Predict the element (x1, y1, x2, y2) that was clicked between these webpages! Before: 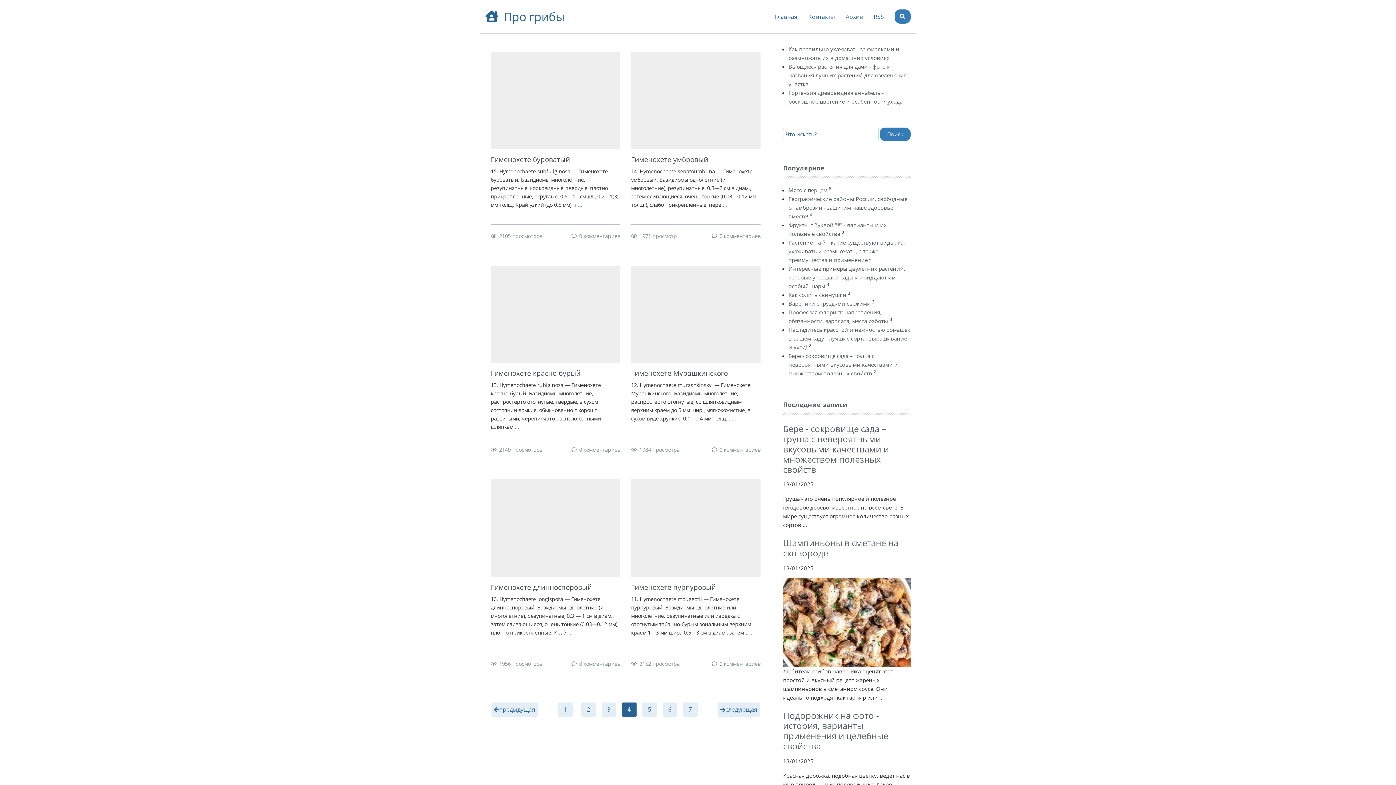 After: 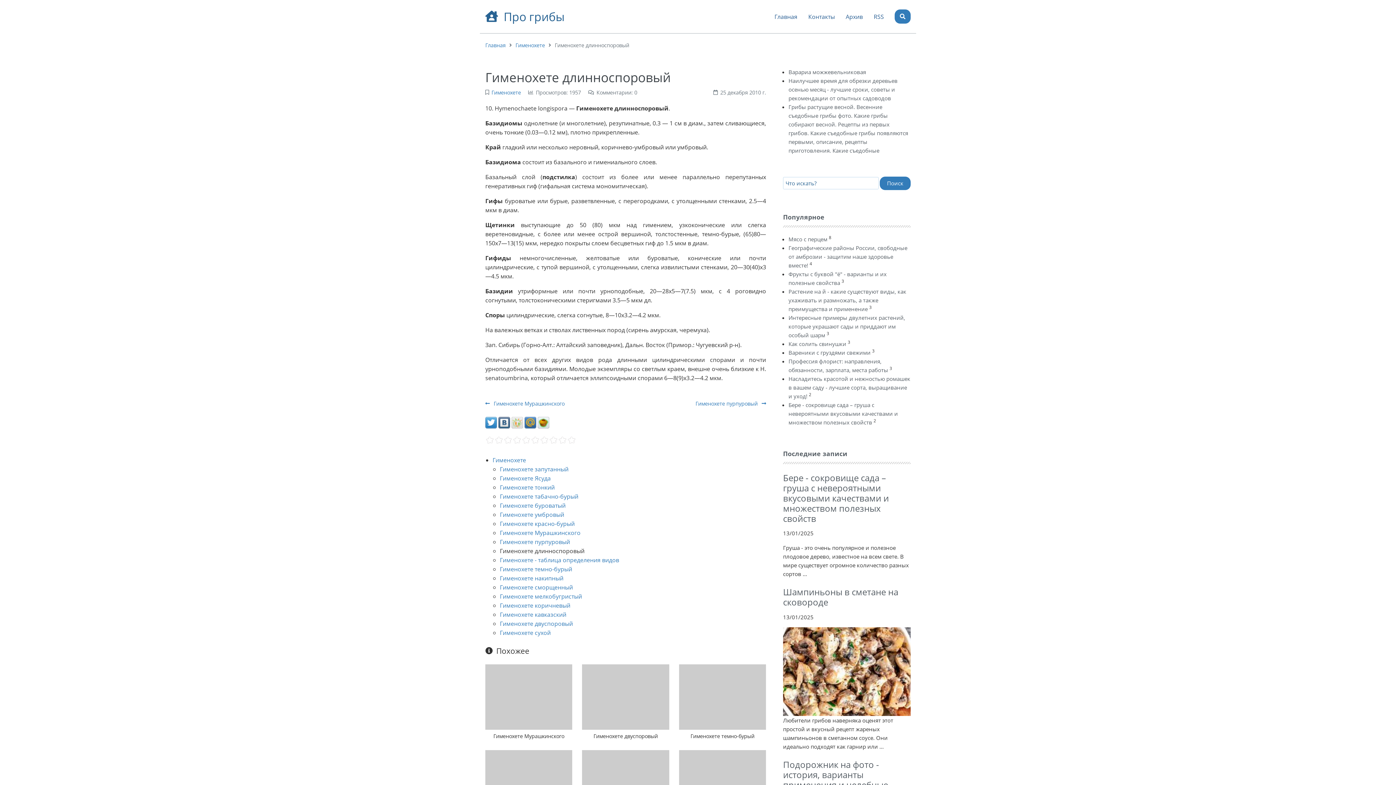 Action: bbox: (490, 479, 620, 576)